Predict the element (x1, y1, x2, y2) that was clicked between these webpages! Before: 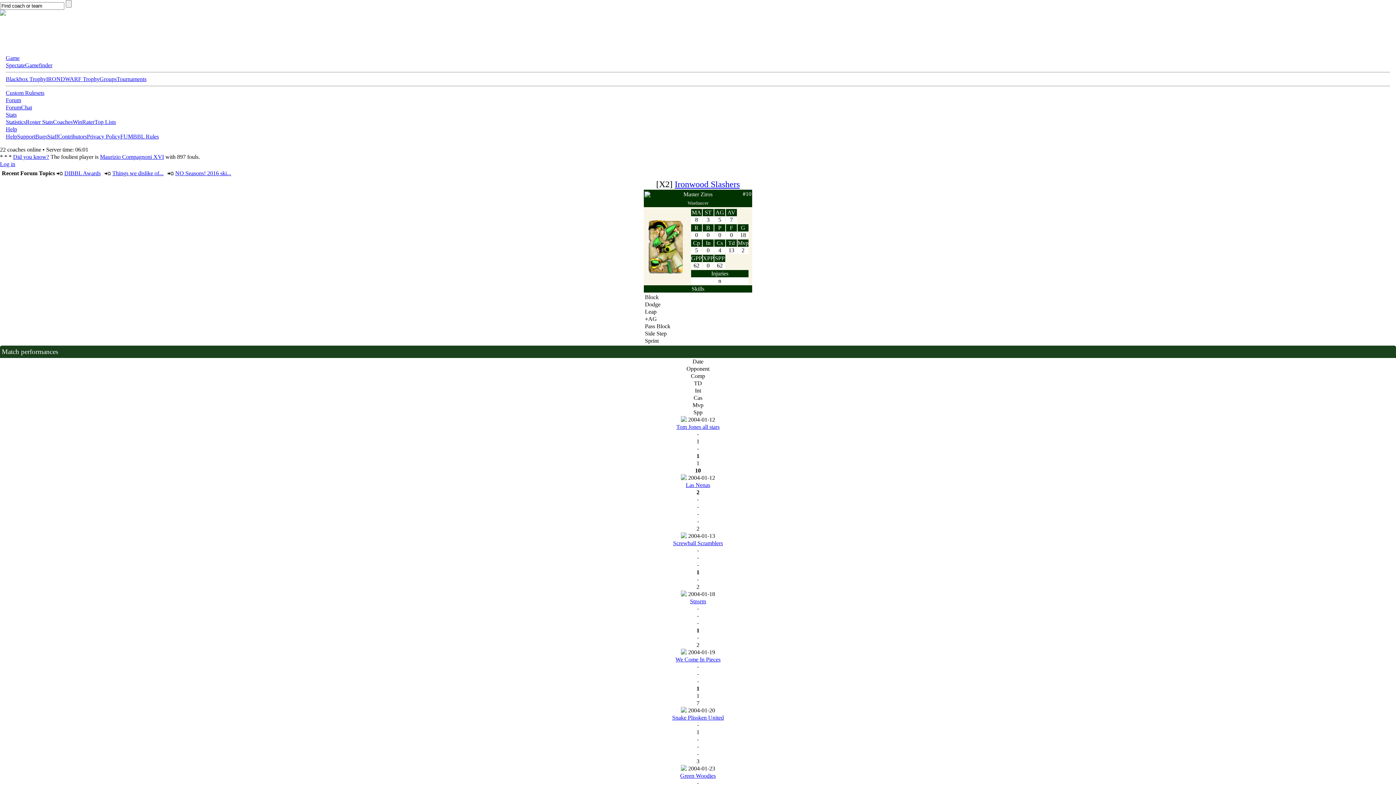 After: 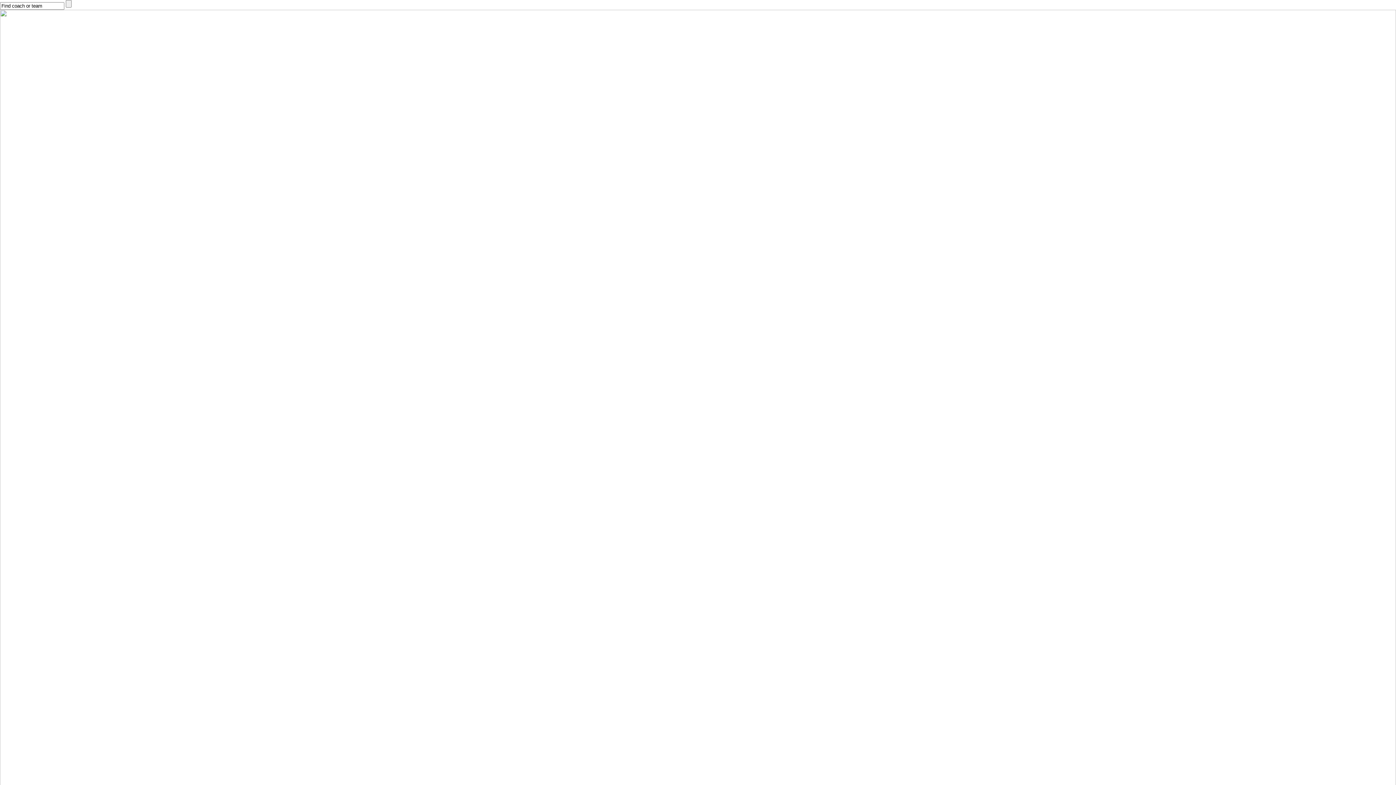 Action: label: Forum bbox: (5, 104, 21, 110)